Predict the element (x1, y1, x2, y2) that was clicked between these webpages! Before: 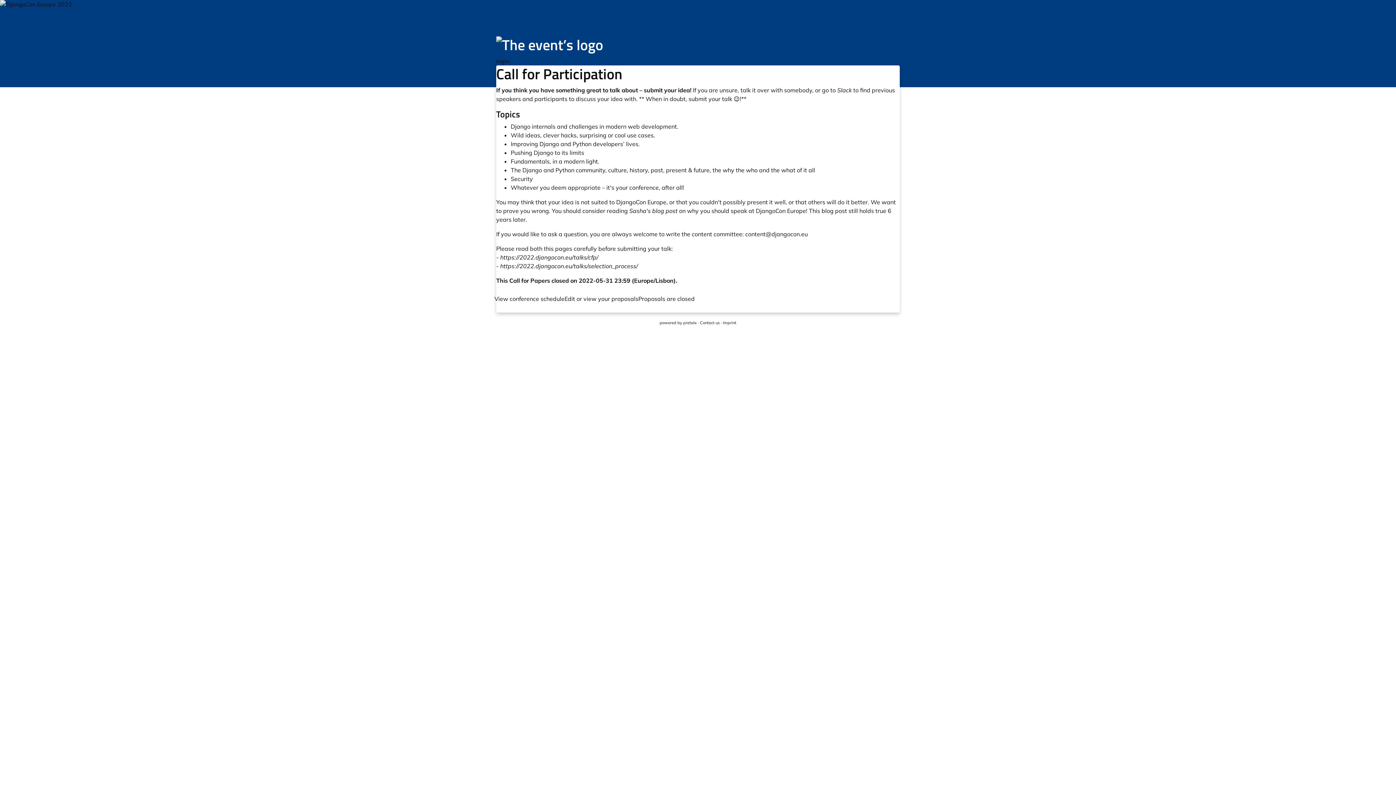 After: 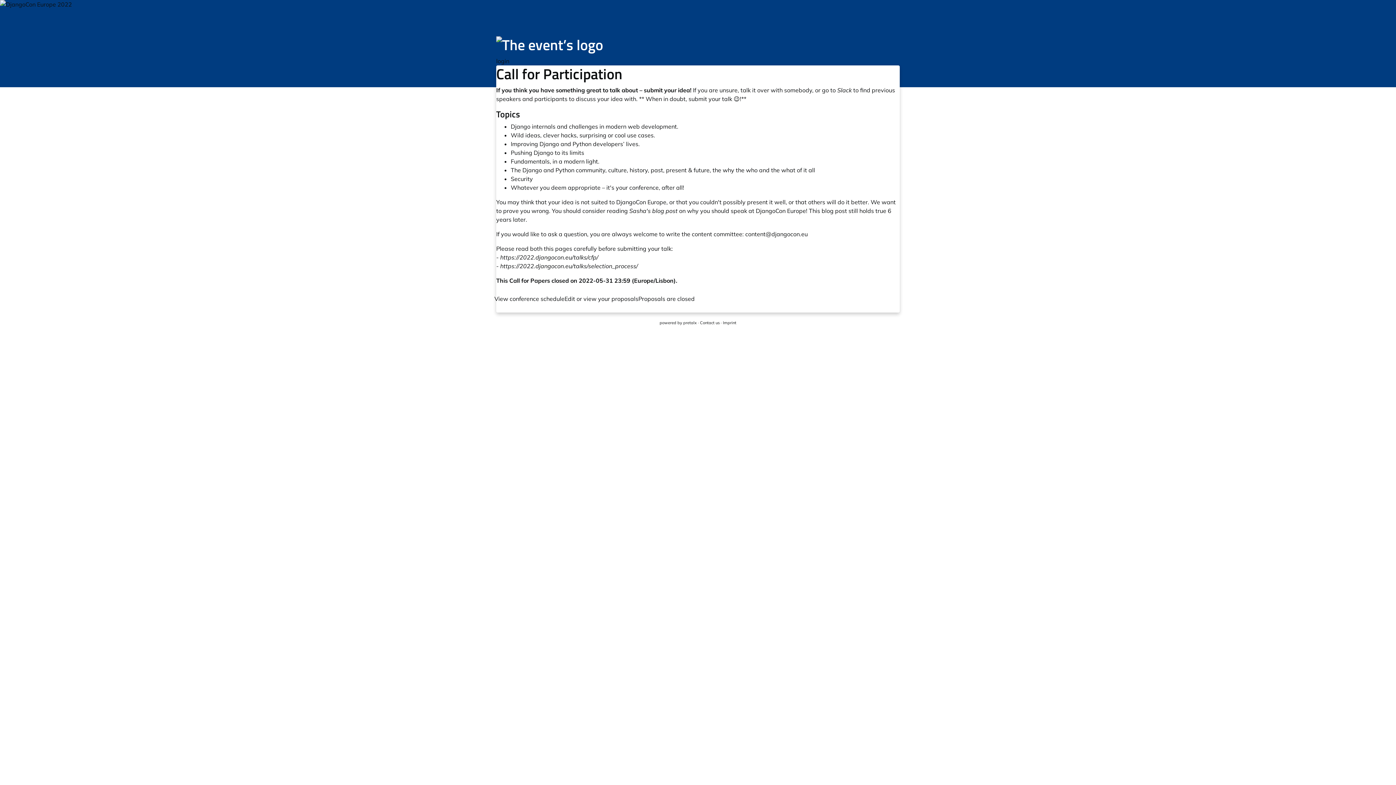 Action: label: Sasha's blog post bbox: (629, 207, 677, 214)